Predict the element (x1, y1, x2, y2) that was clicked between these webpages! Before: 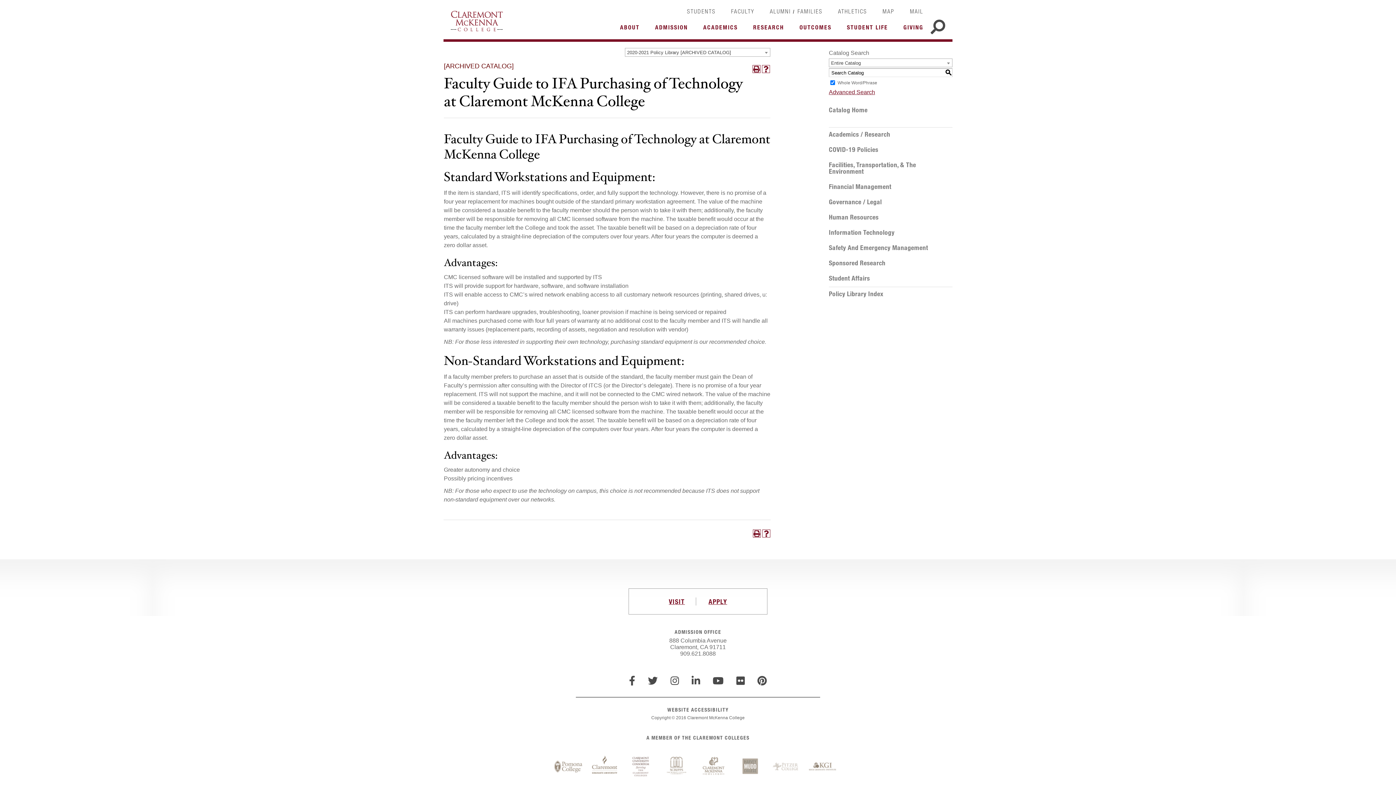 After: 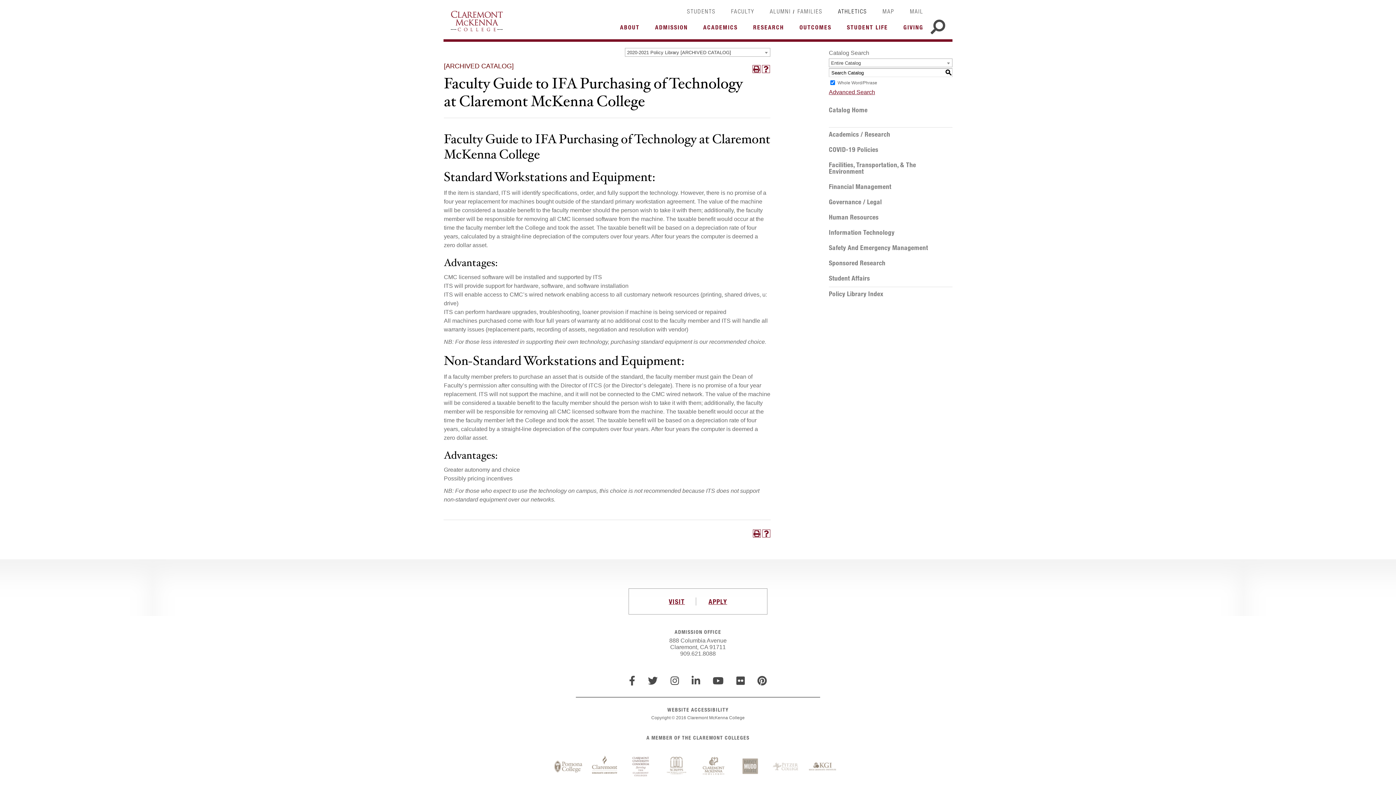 Action: label: ATHLETICS bbox: (838, 8, 867, 14)